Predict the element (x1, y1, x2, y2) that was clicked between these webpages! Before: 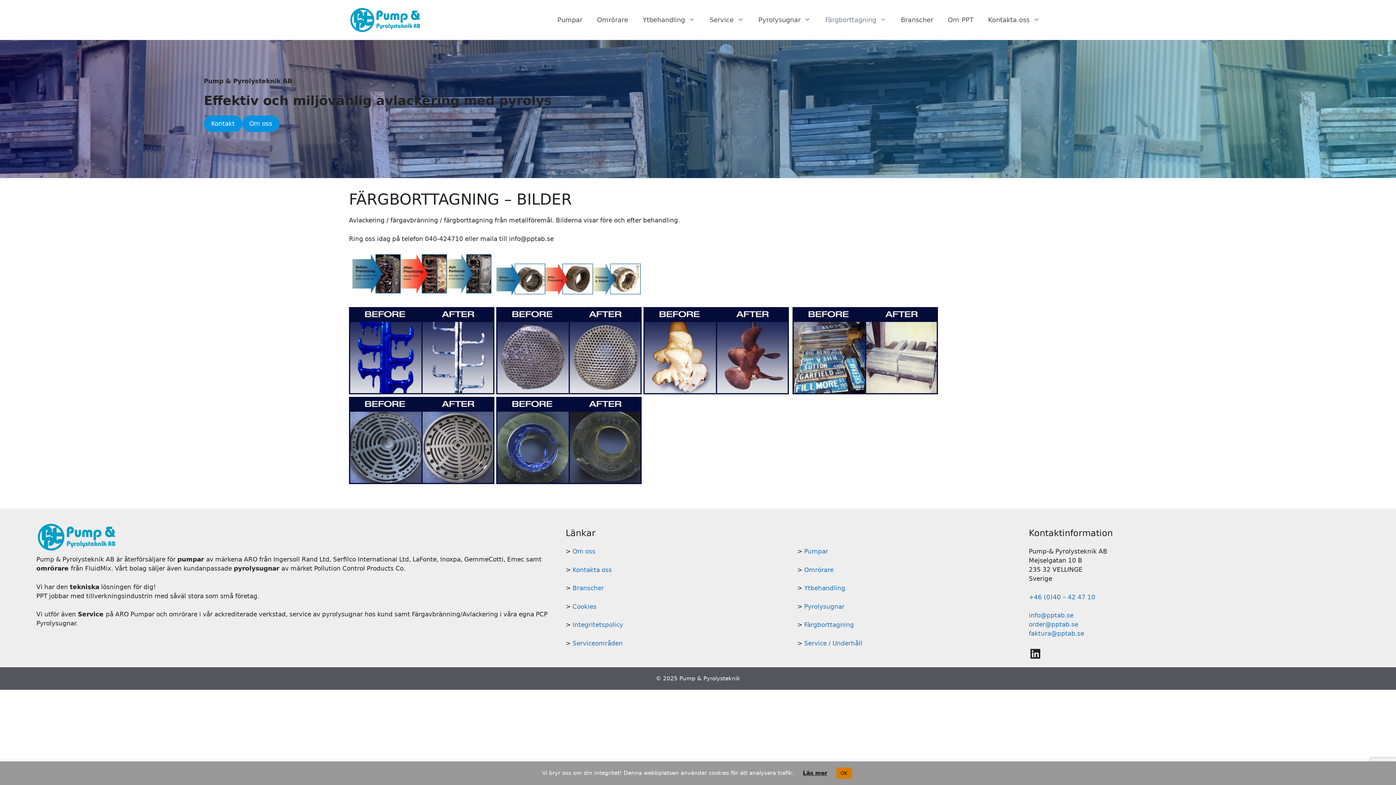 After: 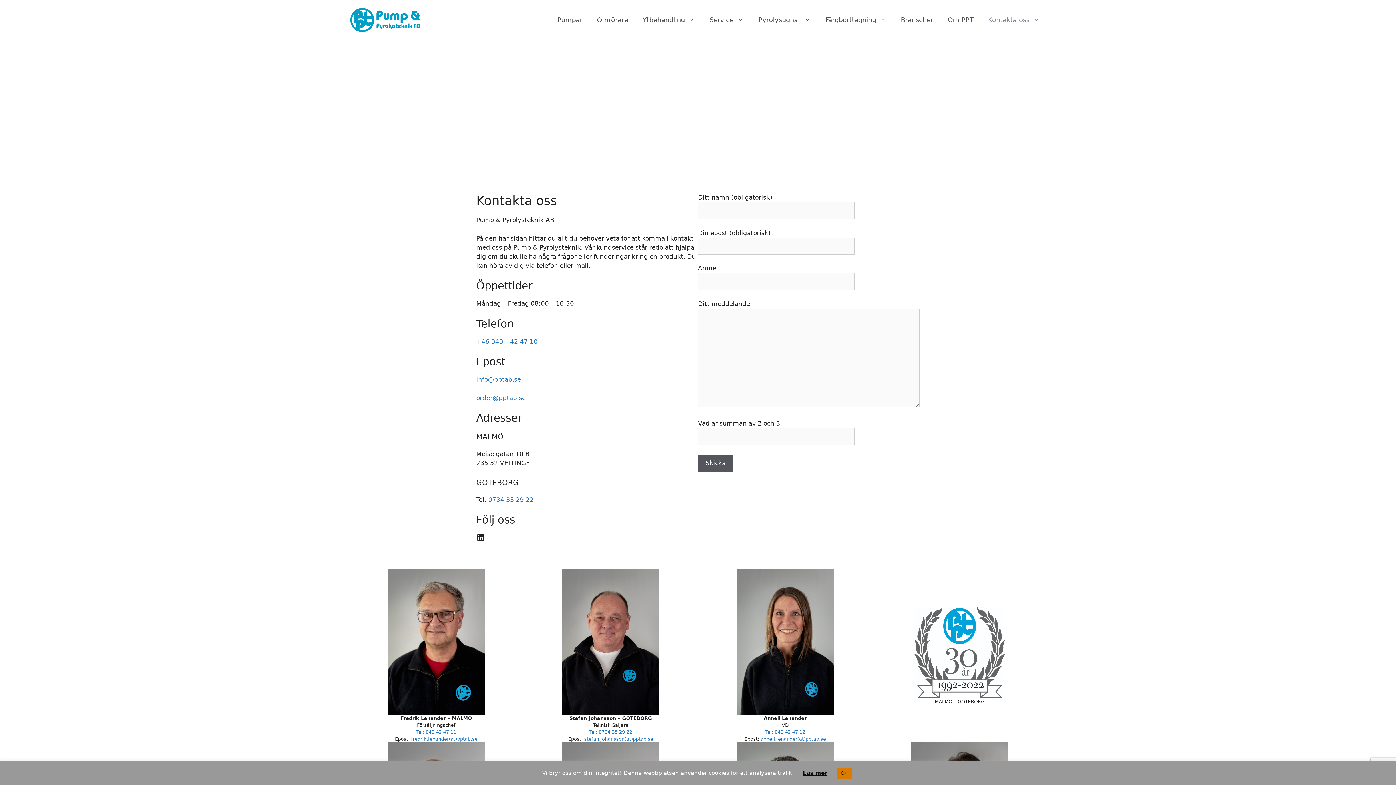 Action: label: Kontakt bbox: (203, 115, 242, 132)